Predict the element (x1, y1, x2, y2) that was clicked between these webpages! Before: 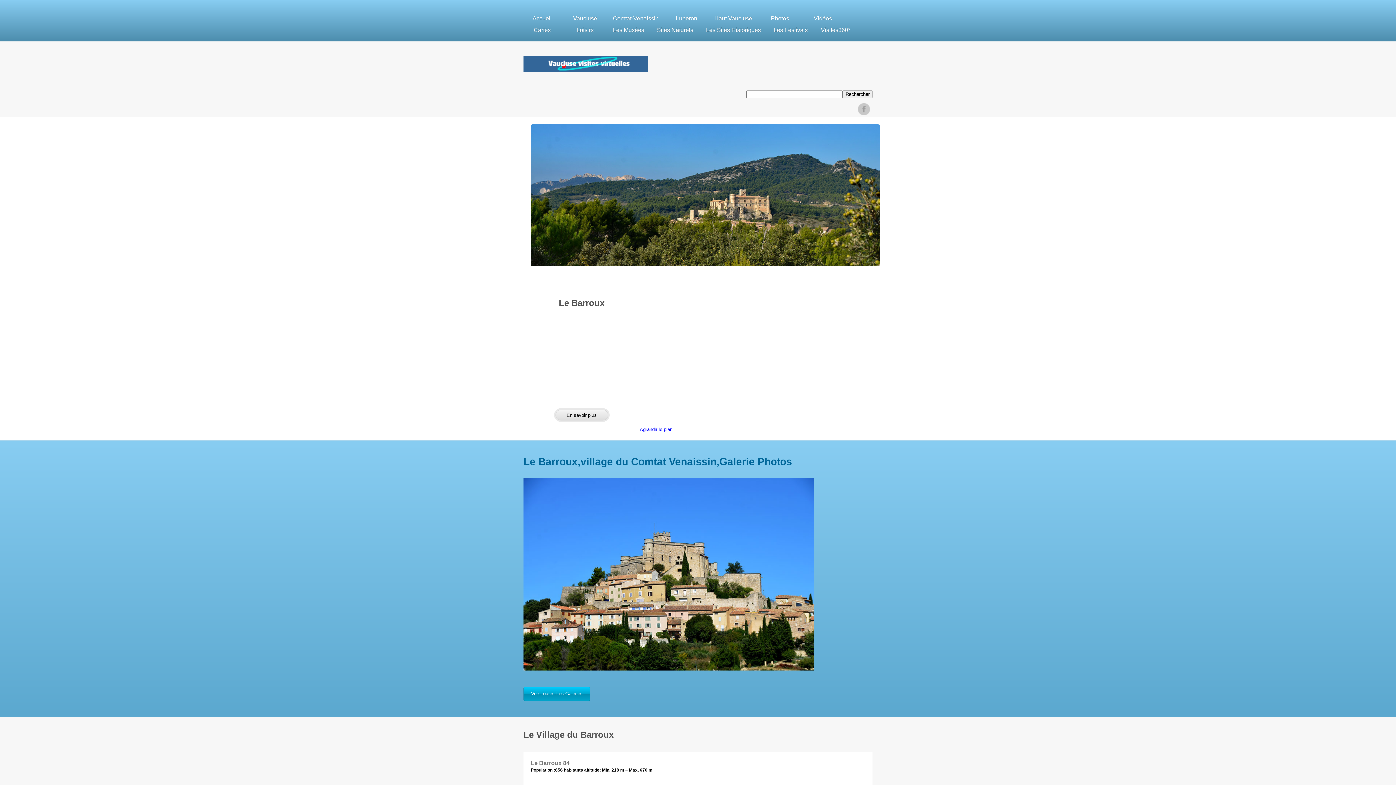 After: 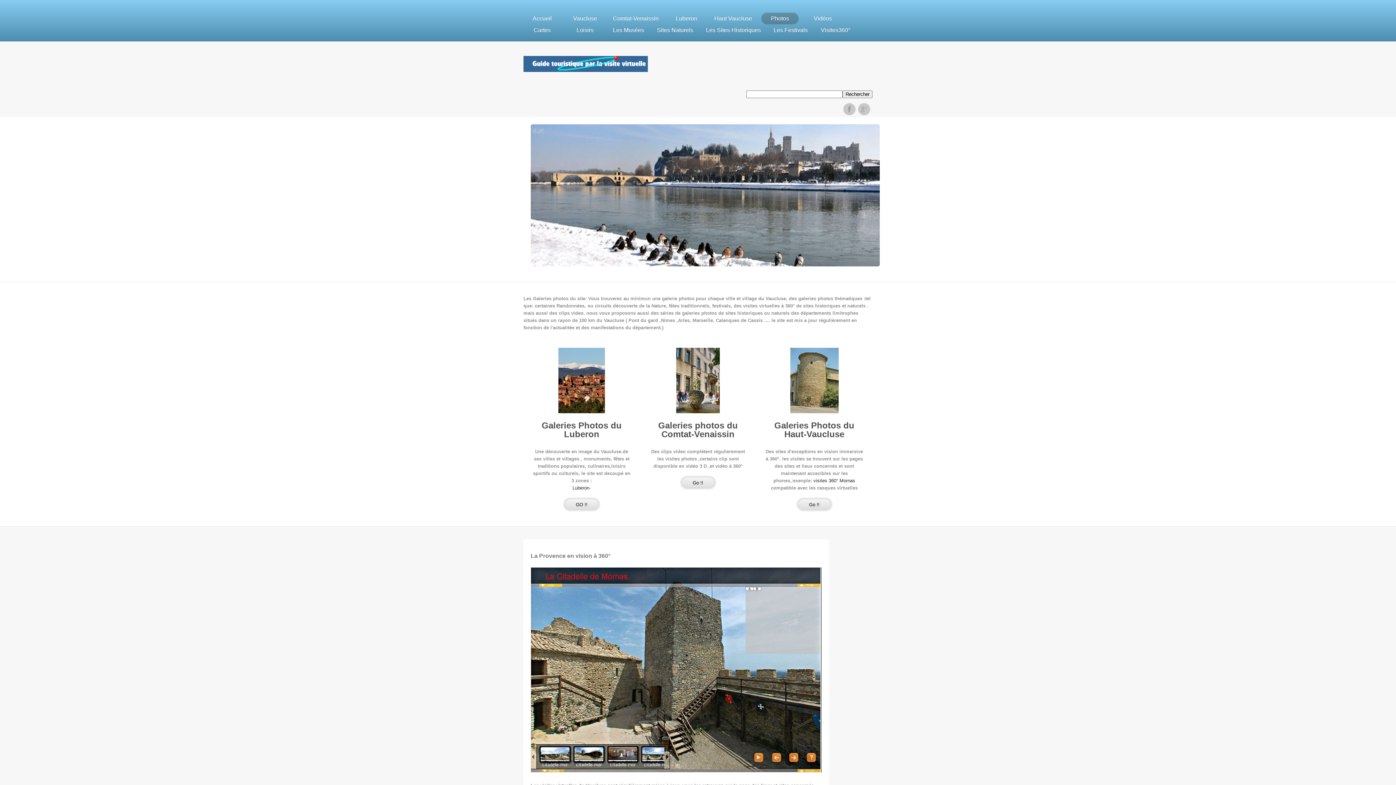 Action: label: Photos bbox: (761, 12, 798, 24)